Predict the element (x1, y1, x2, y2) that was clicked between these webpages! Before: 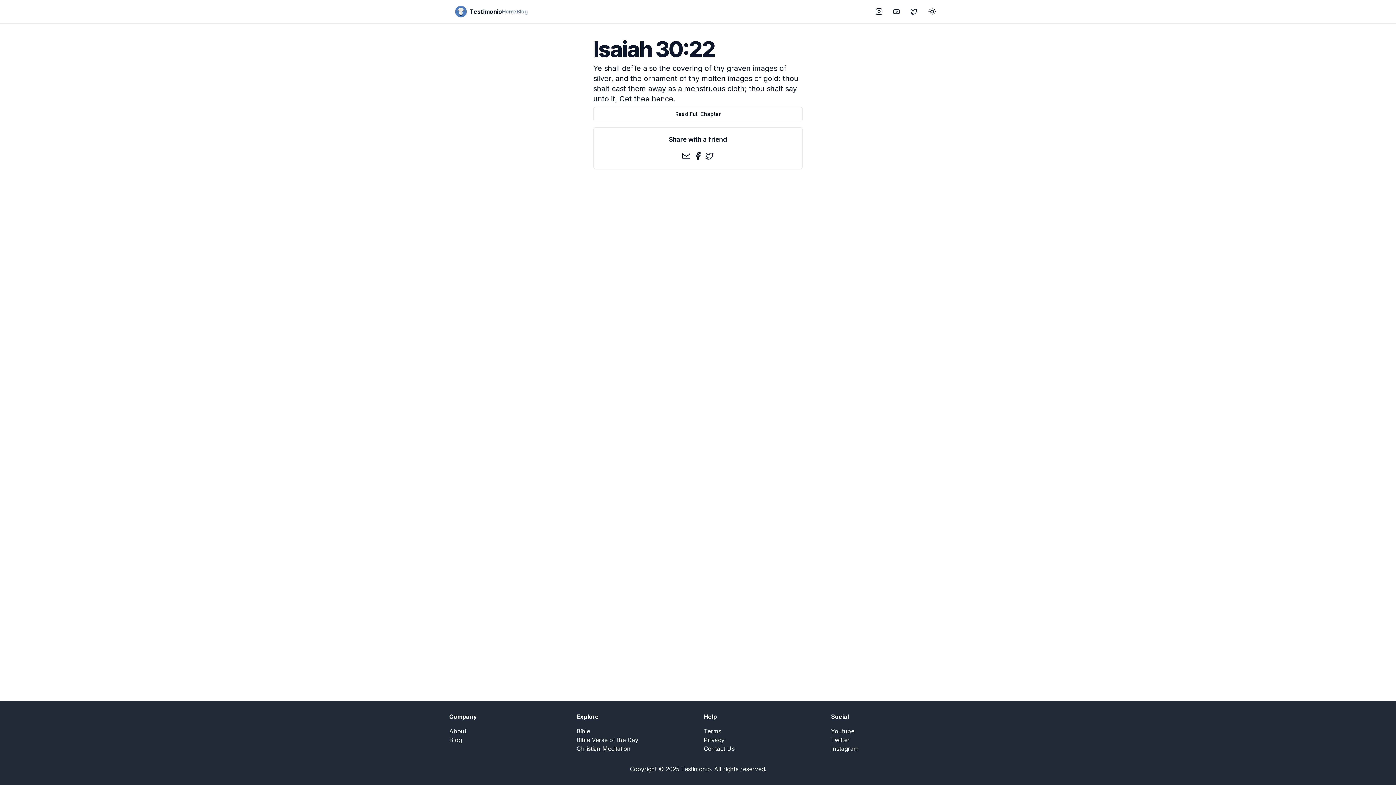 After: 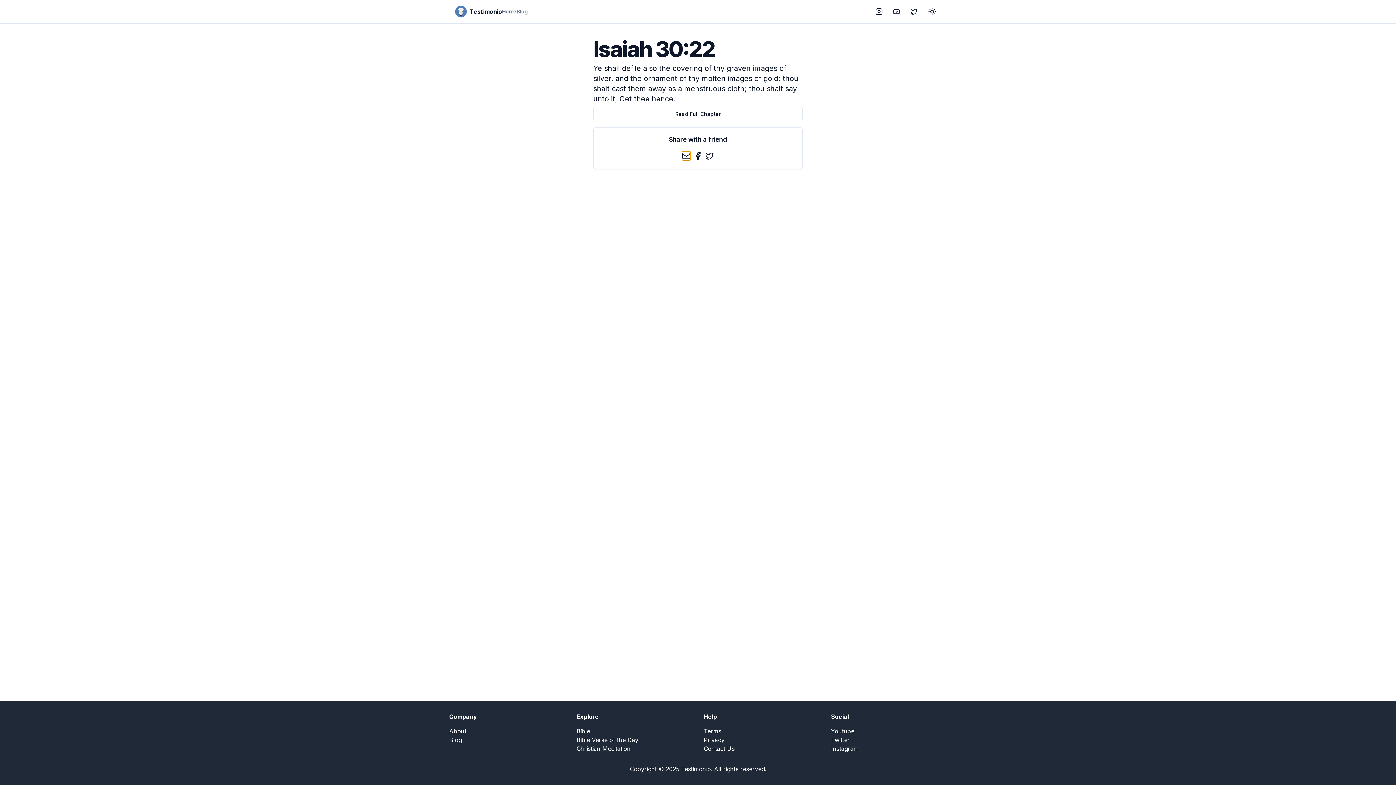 Action: label: email bbox: (682, 151, 690, 160)